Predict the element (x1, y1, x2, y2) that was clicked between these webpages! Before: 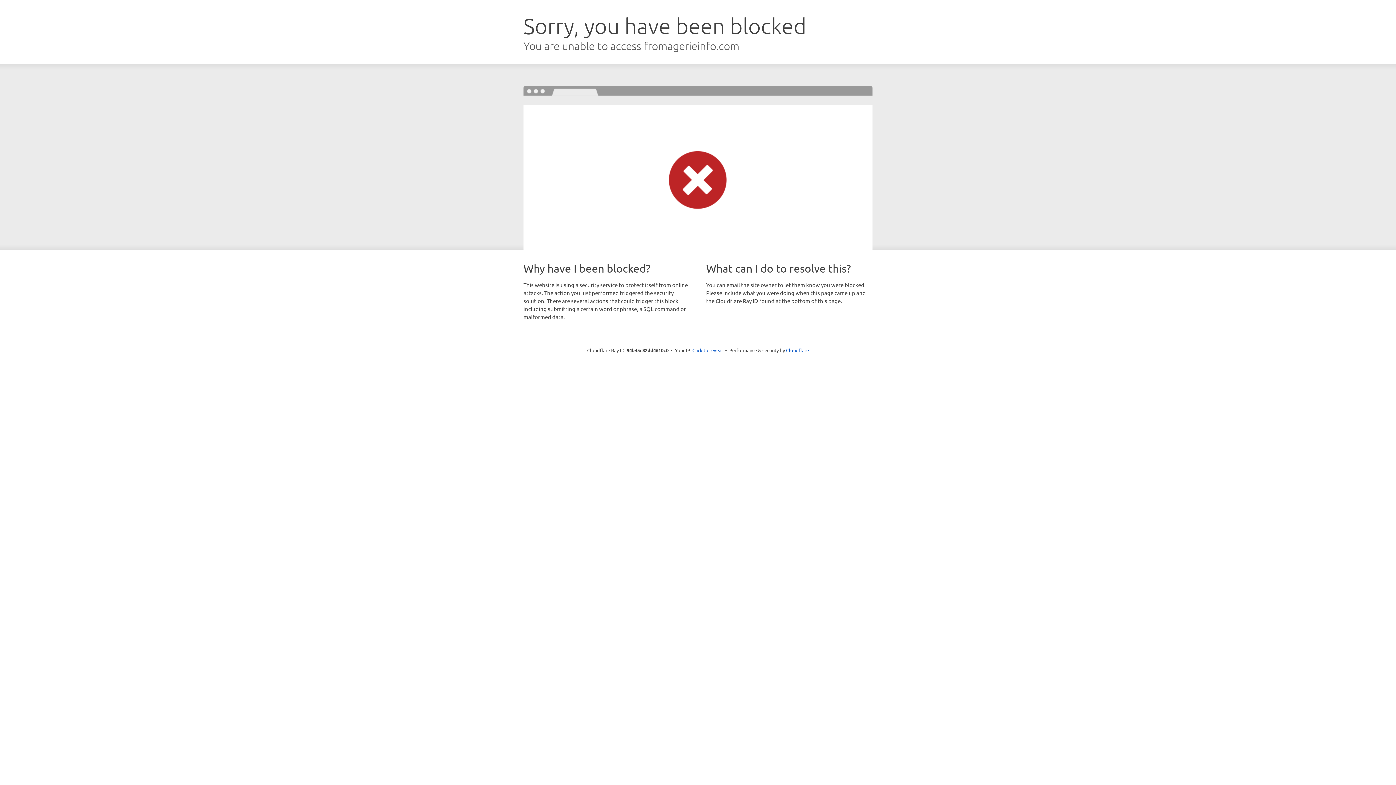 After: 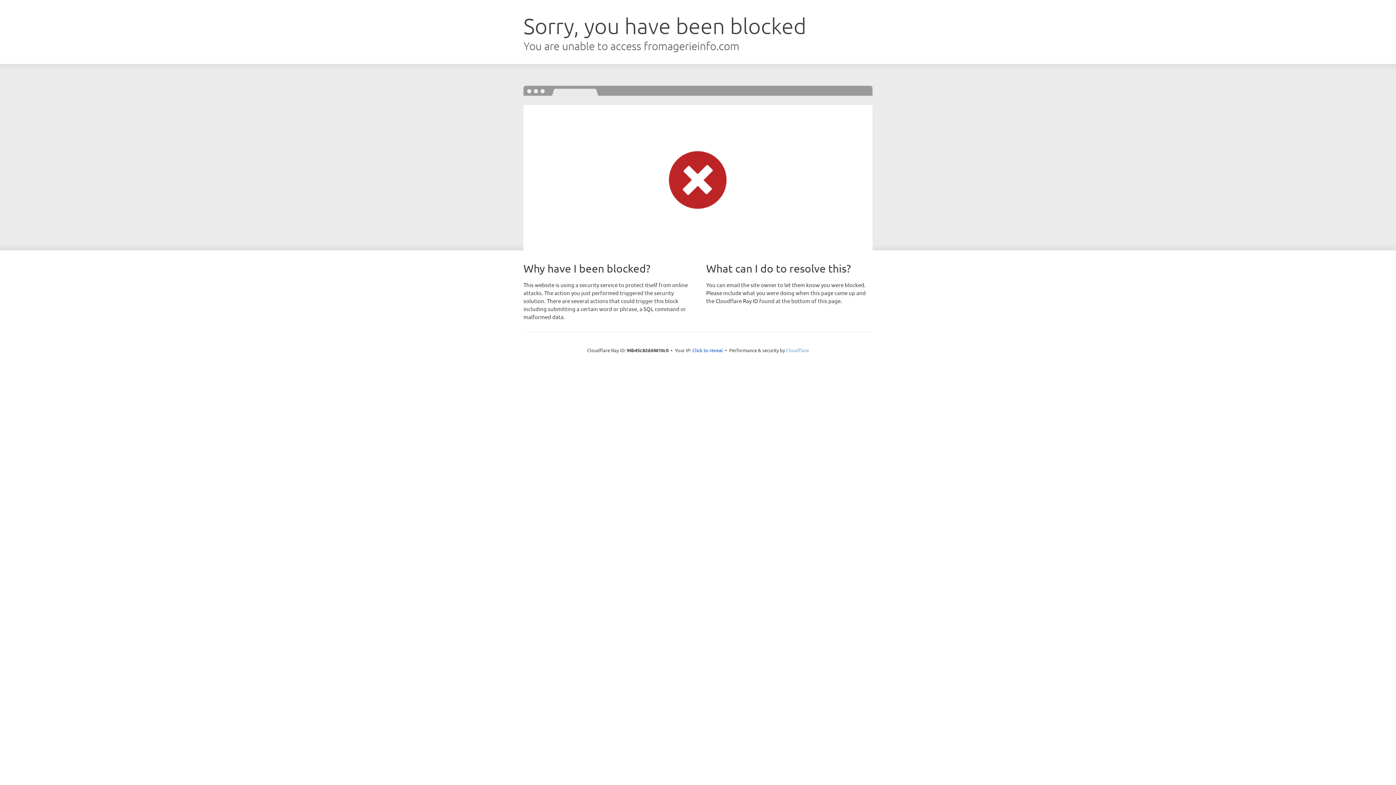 Action: label: Cloudflare bbox: (786, 347, 809, 353)